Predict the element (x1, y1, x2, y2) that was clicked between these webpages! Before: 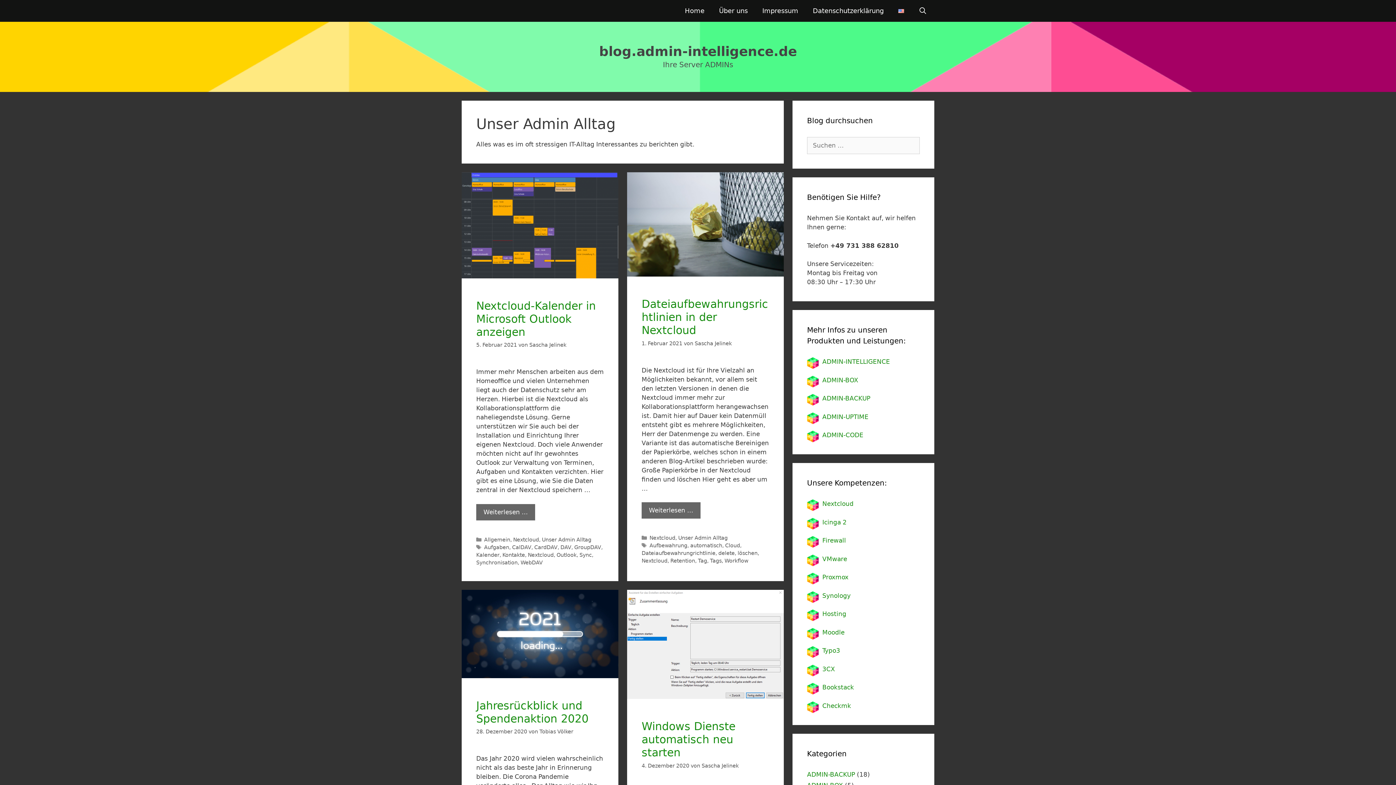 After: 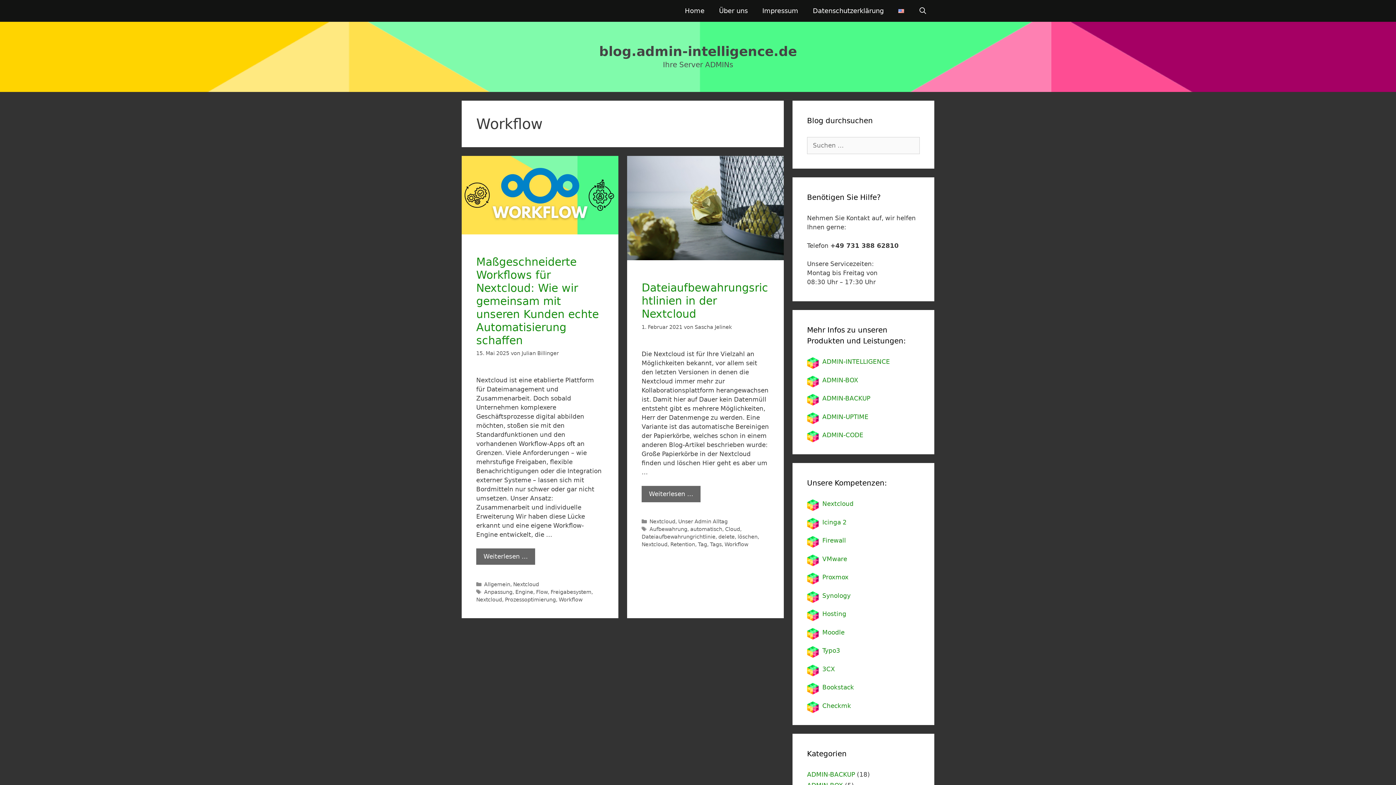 Action: bbox: (724, 558, 748, 564) label: Workflow